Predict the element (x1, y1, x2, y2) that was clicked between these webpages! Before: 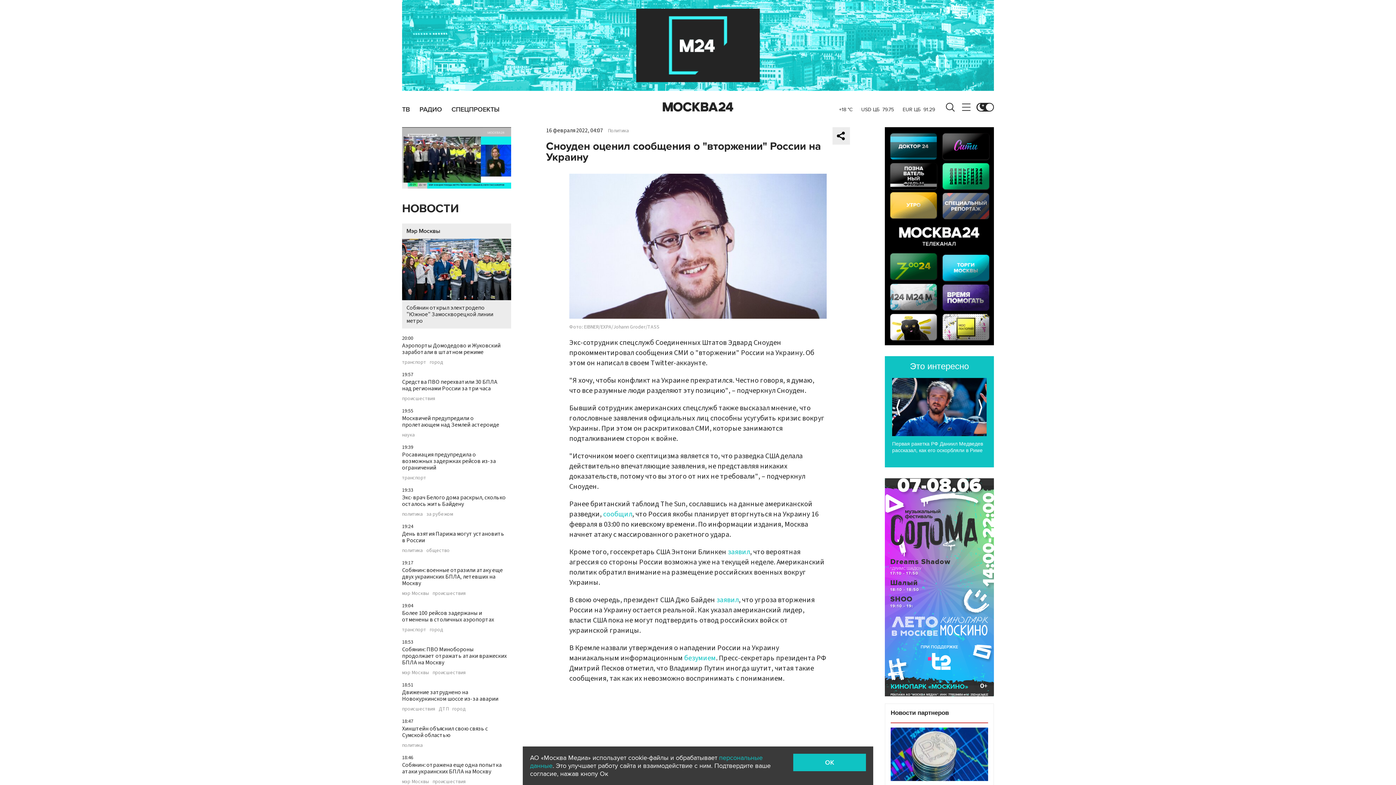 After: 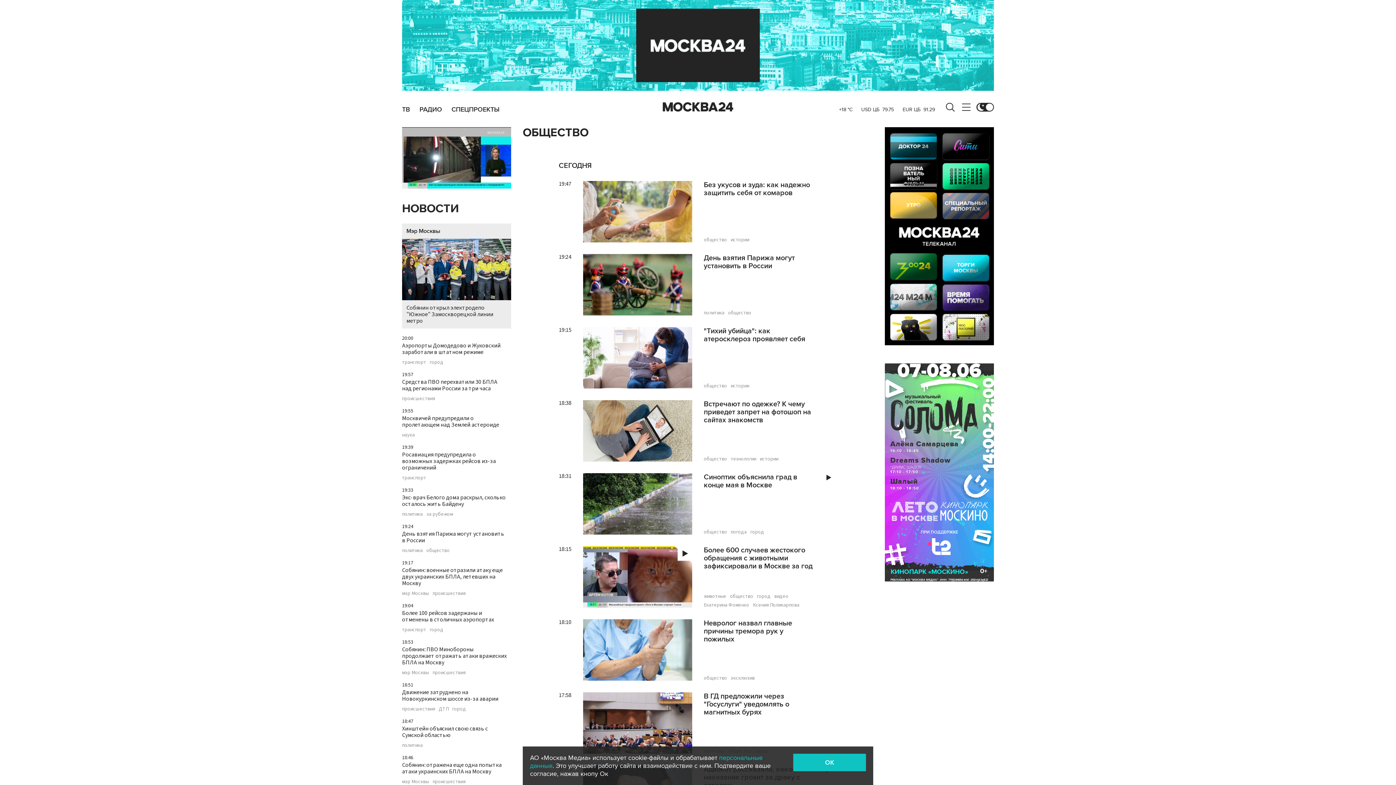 Action: label: общество bbox: (426, 548, 449, 553)